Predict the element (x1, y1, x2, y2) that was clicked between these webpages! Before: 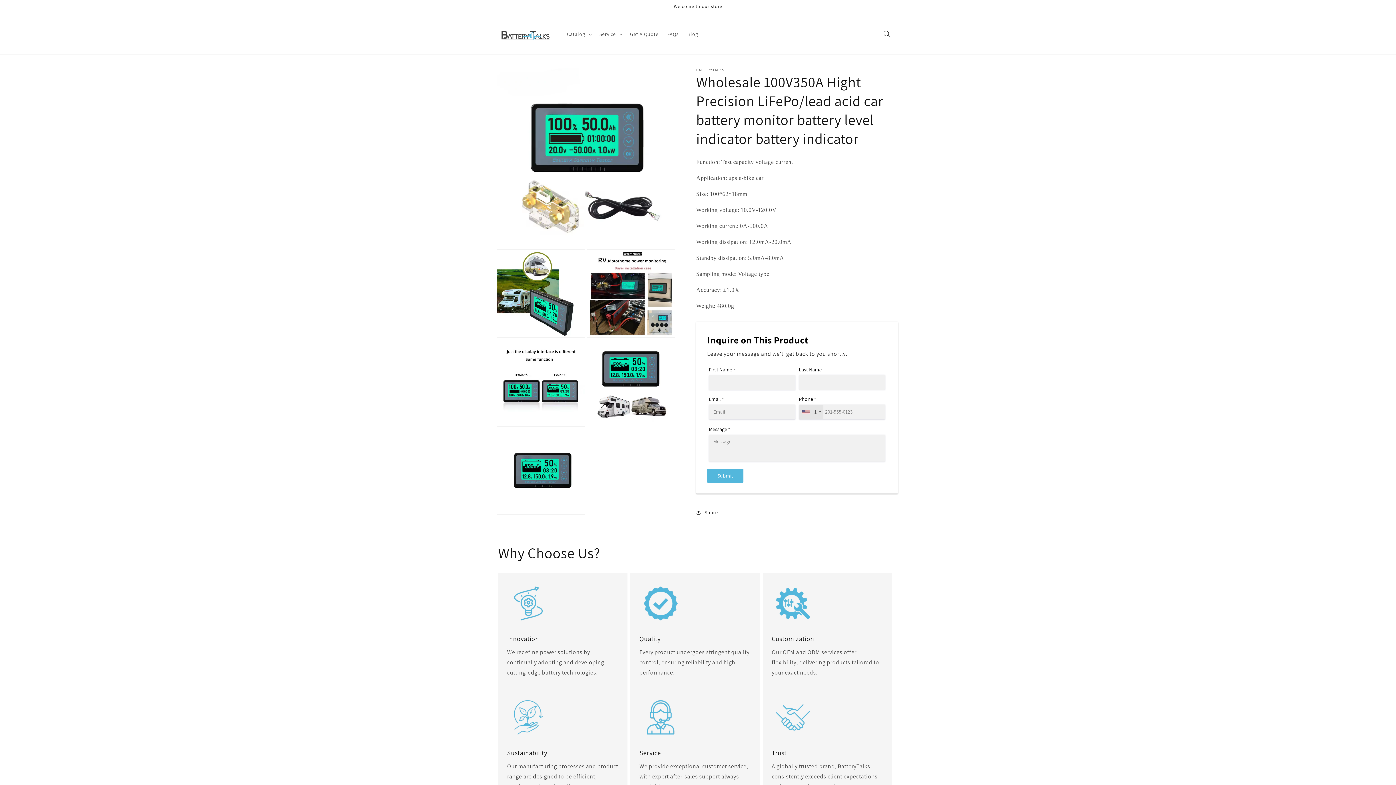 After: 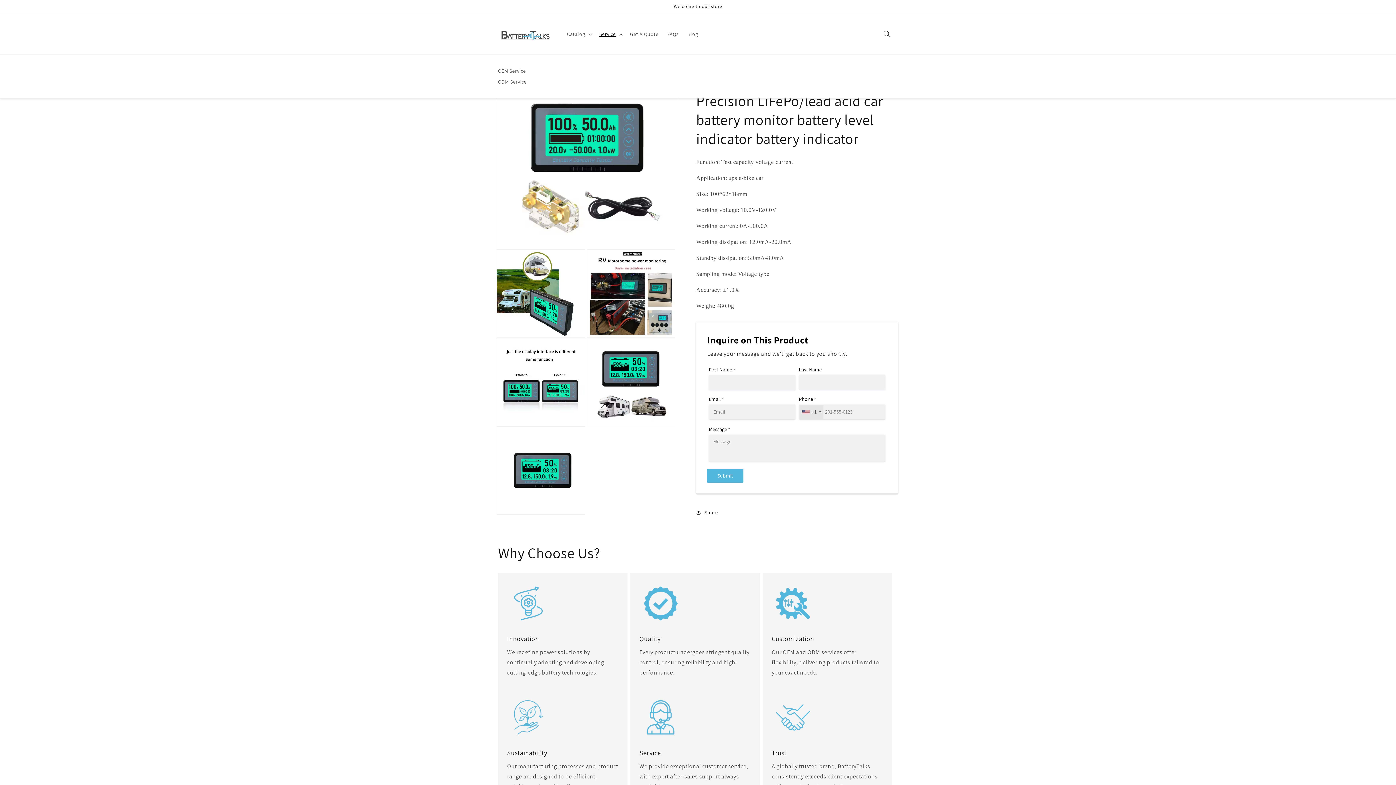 Action: bbox: (595, 26, 625, 41) label: Service